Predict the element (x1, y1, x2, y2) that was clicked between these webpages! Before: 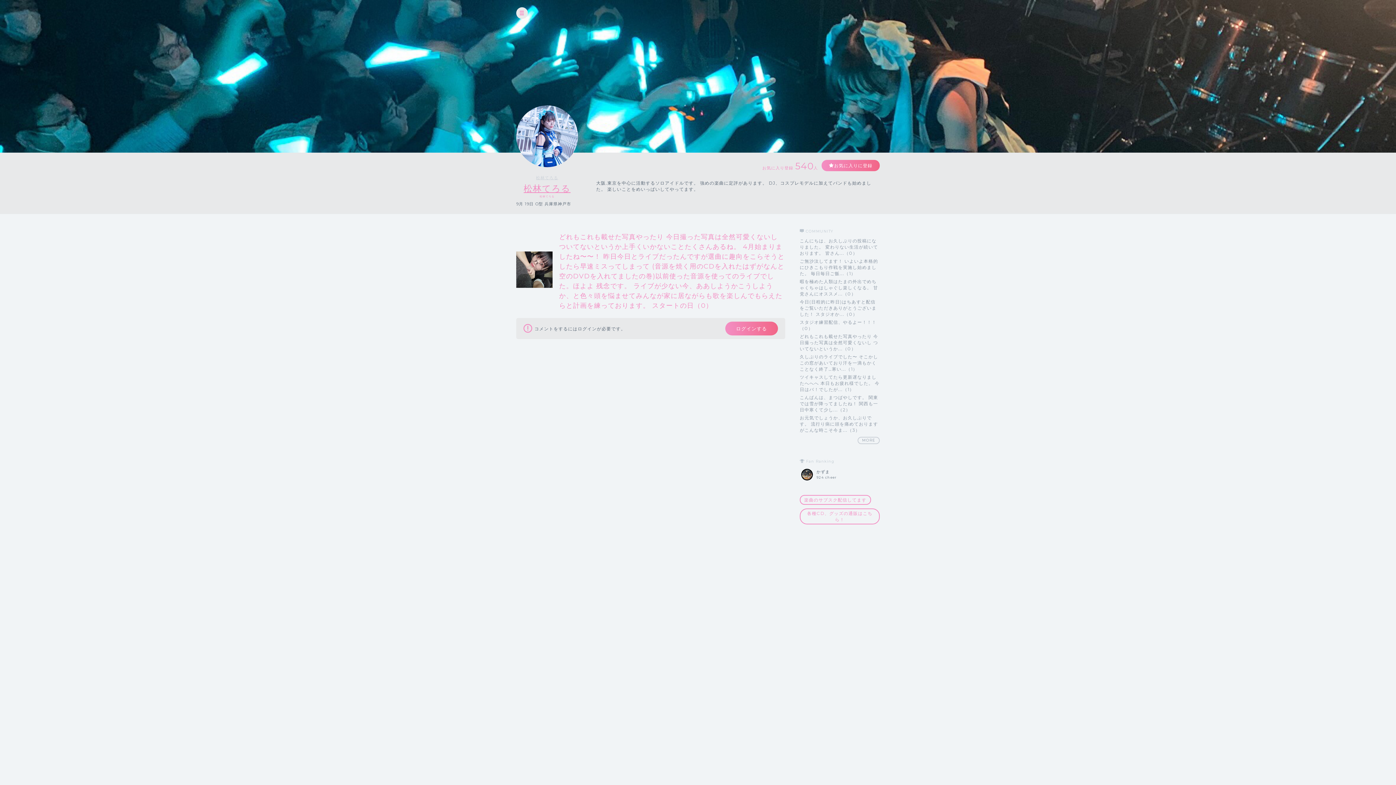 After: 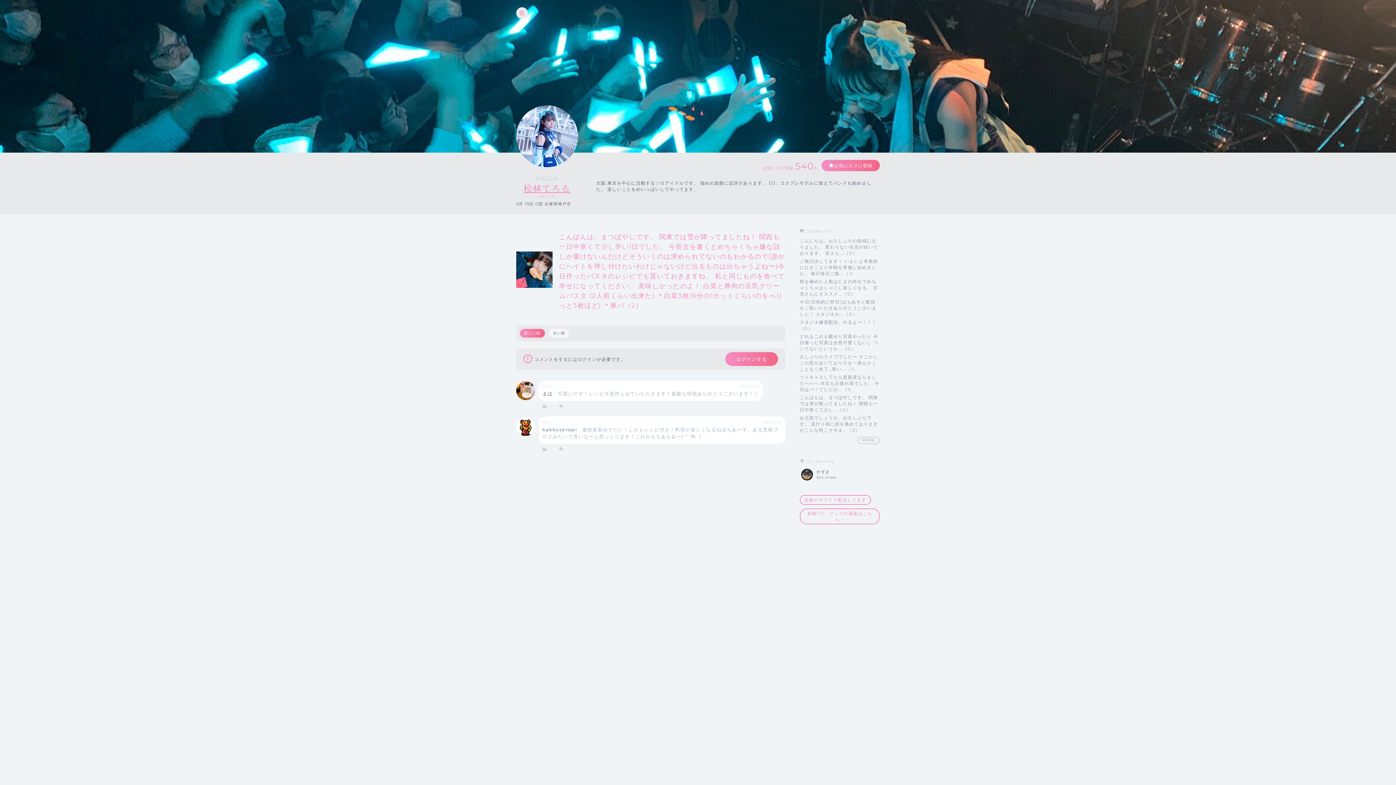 Action: label: こんばんは、まつばやしです。 関東では雪が降ってましたね！ 関西も一日中寒くて少し...（2） bbox: (800, 394, 878, 412)